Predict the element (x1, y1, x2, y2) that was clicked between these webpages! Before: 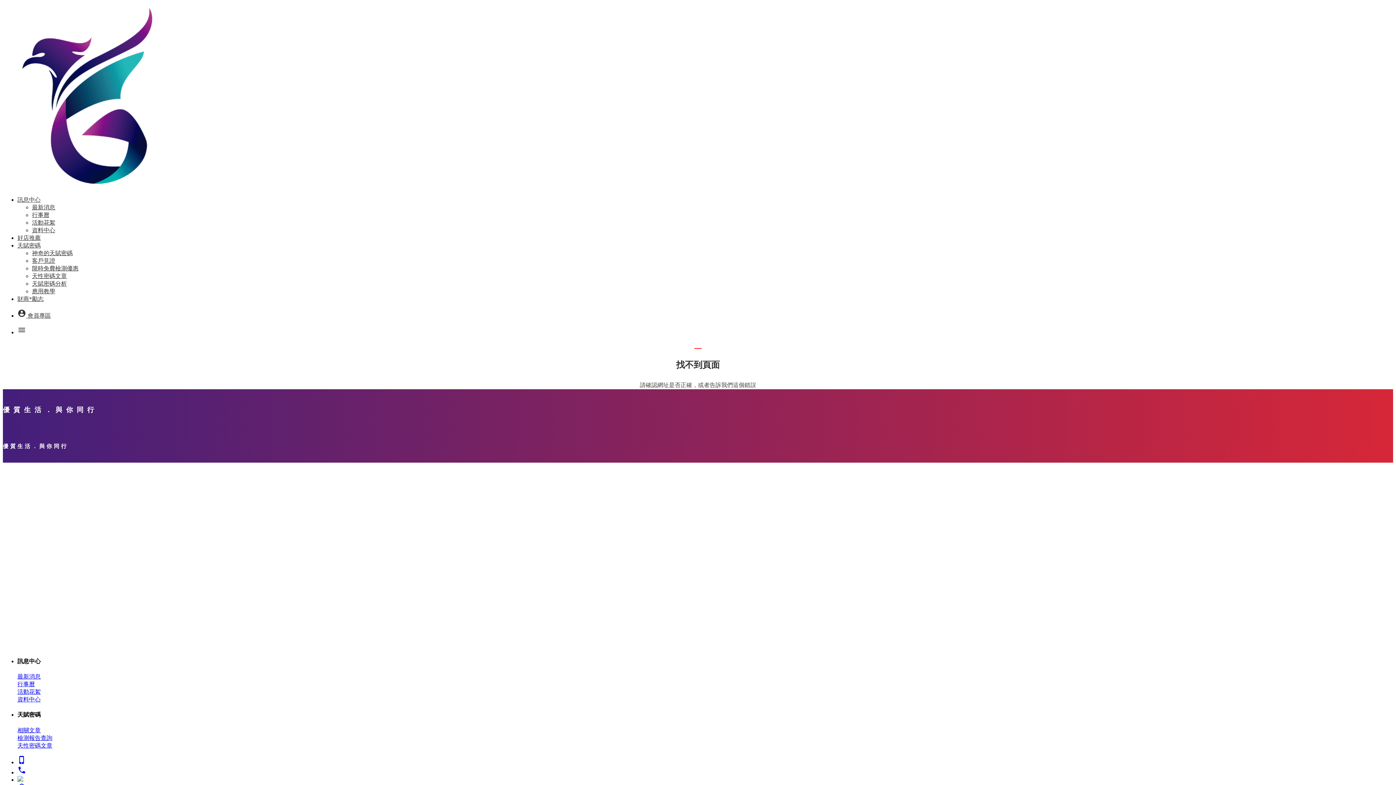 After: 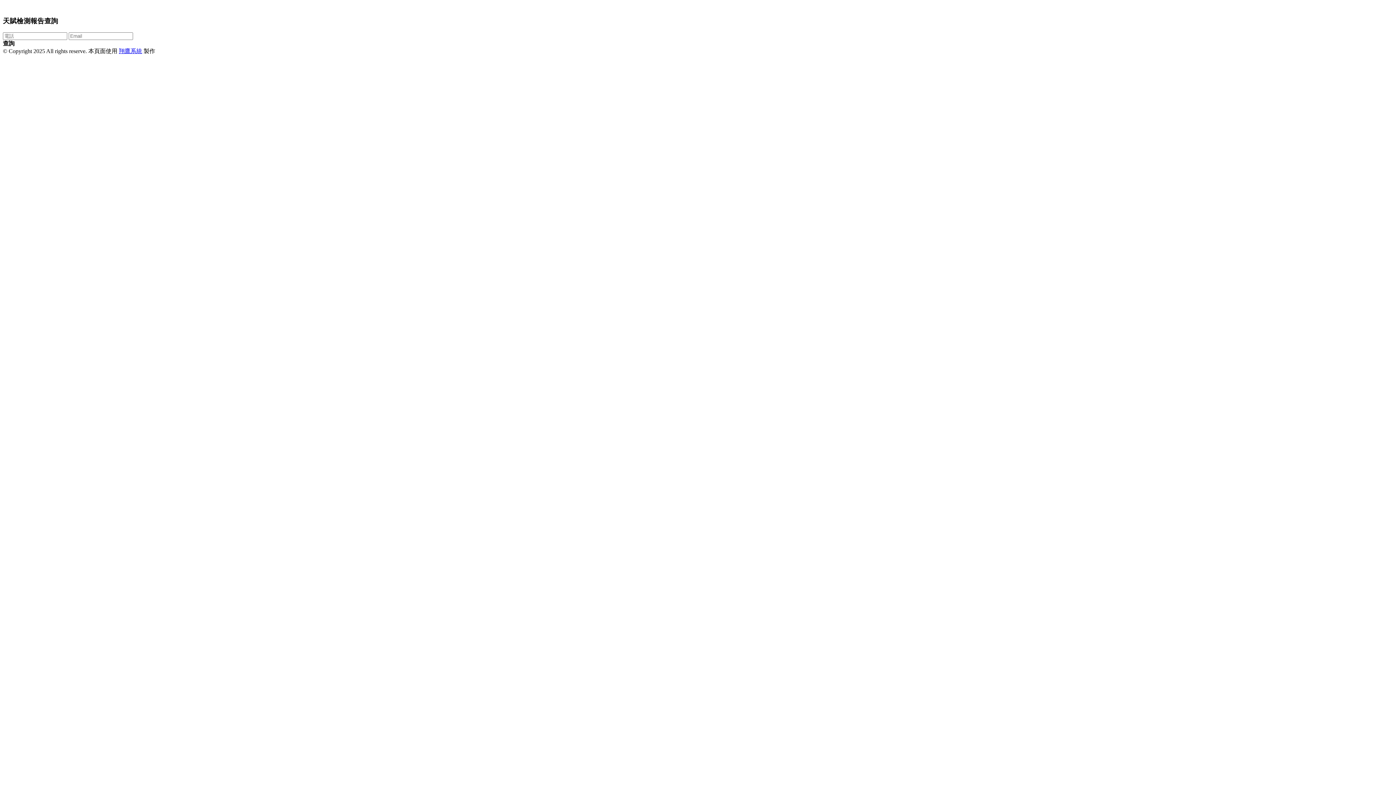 Action: bbox: (17, 735, 52, 741) label: 檢測報告查詢